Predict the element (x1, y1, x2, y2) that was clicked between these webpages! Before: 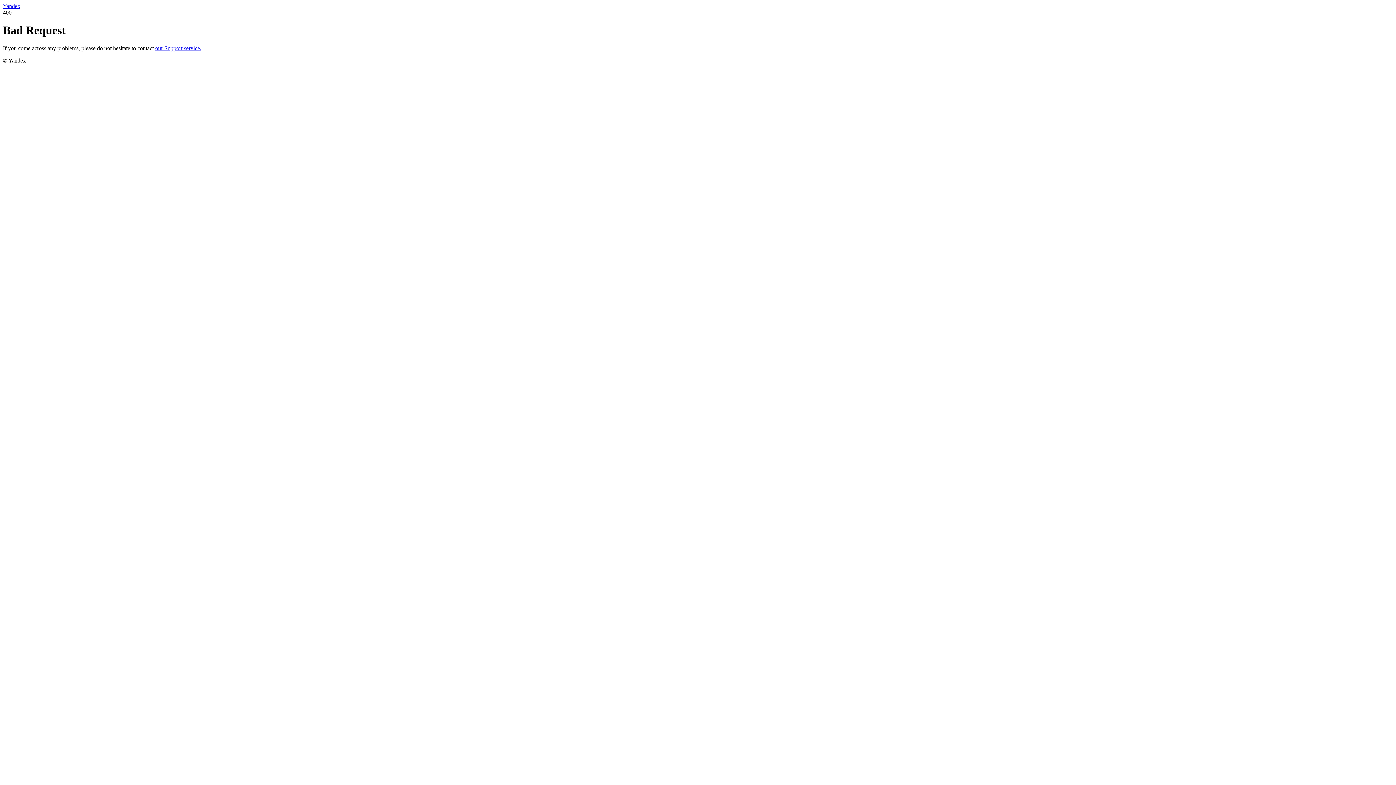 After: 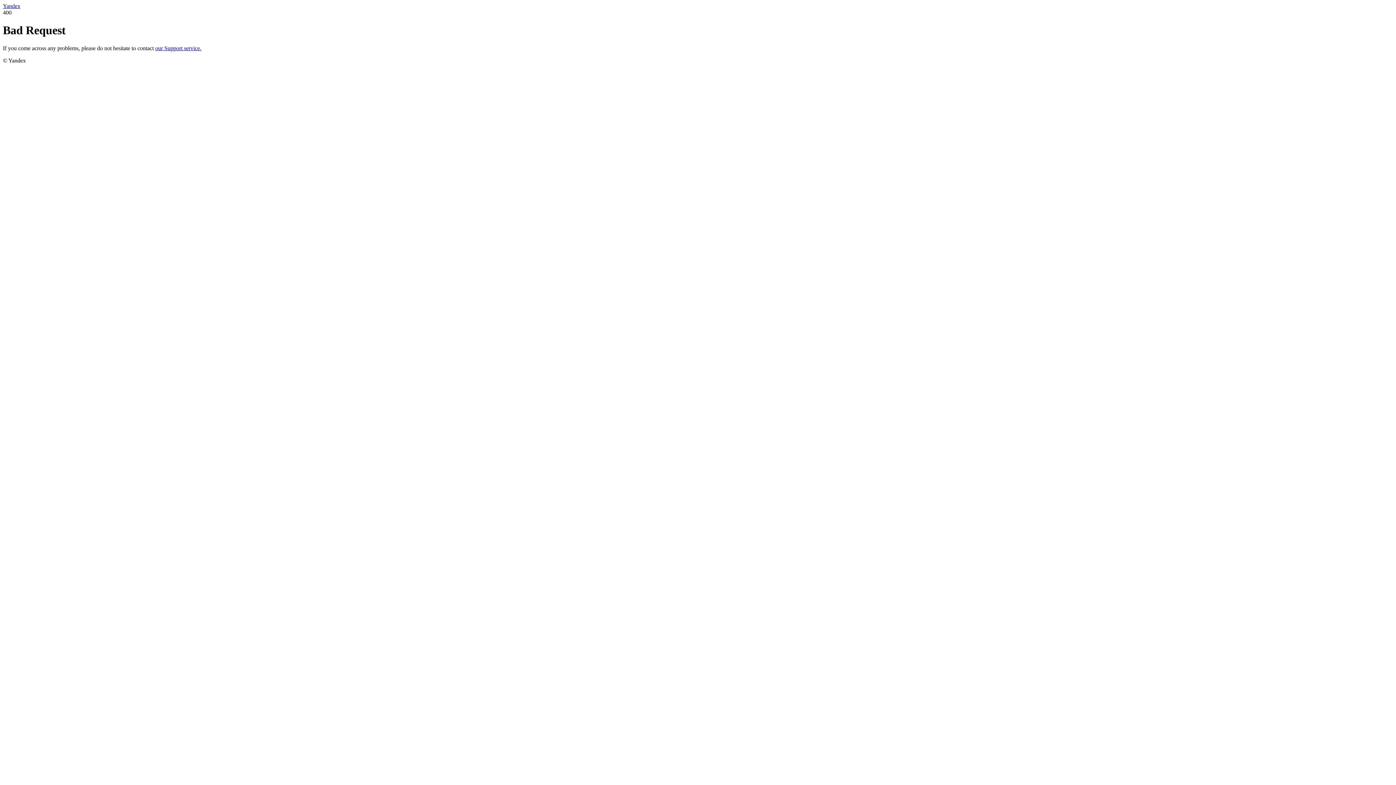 Action: bbox: (2, 2, 20, 9) label: Yandex